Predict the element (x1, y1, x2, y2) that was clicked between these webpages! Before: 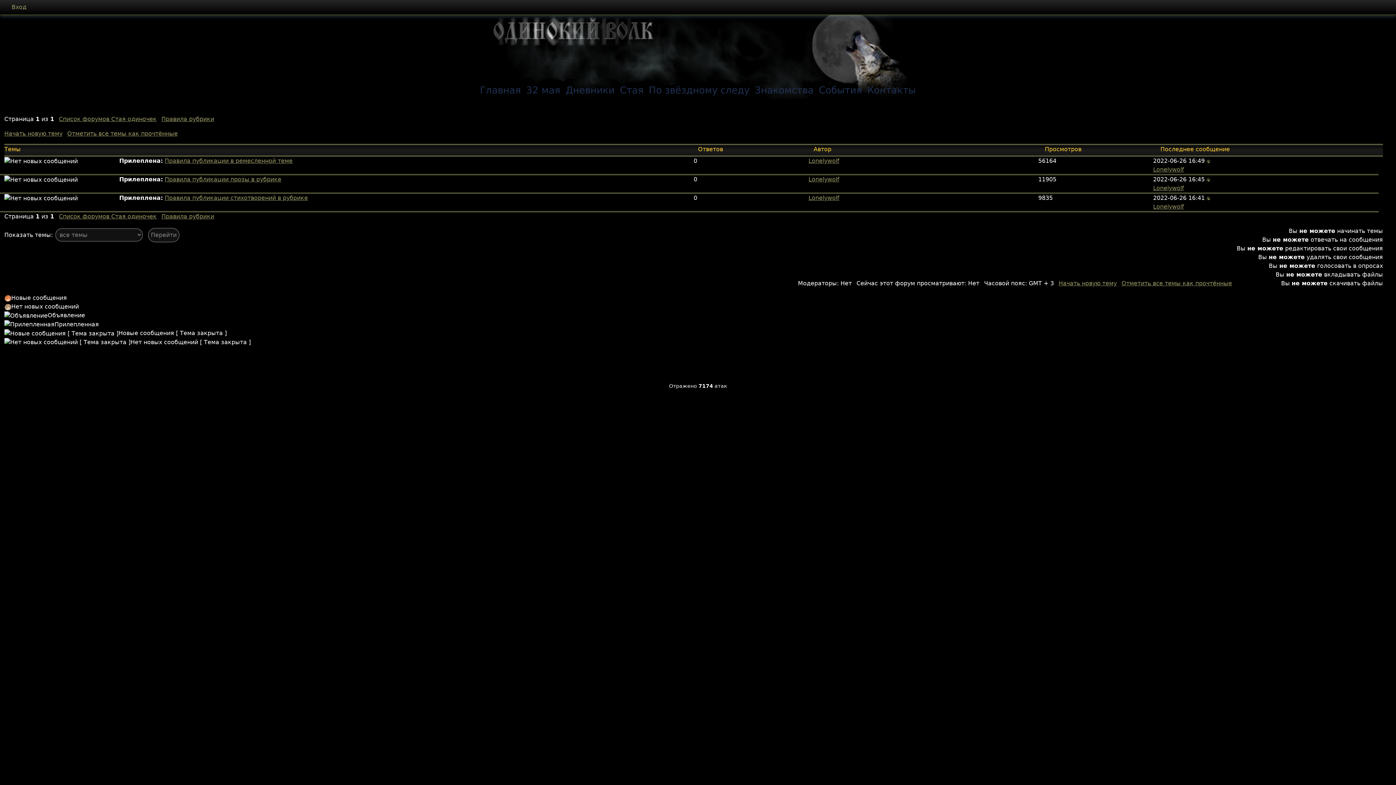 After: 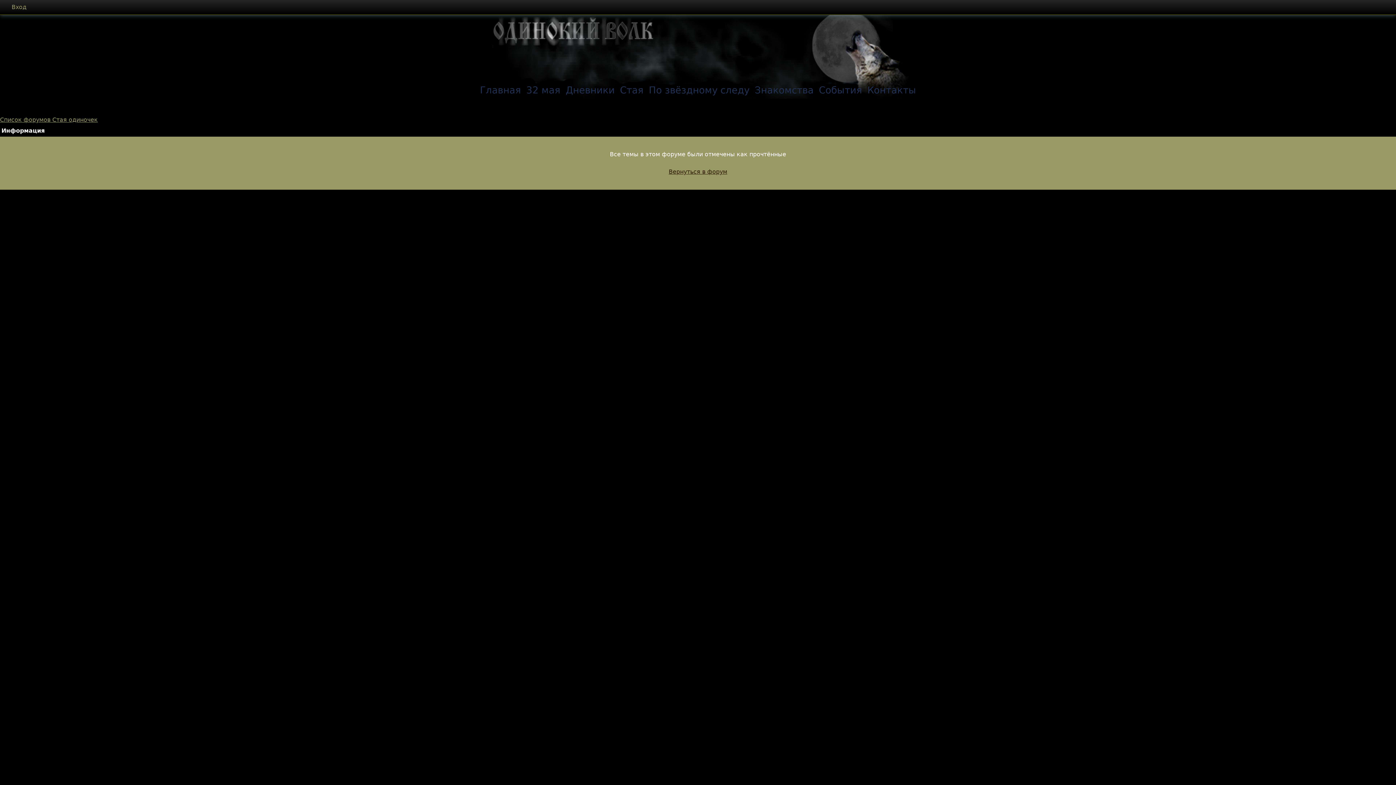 Action: label: Отметить все темы как прочтённые bbox: (67, 130, 177, 137)